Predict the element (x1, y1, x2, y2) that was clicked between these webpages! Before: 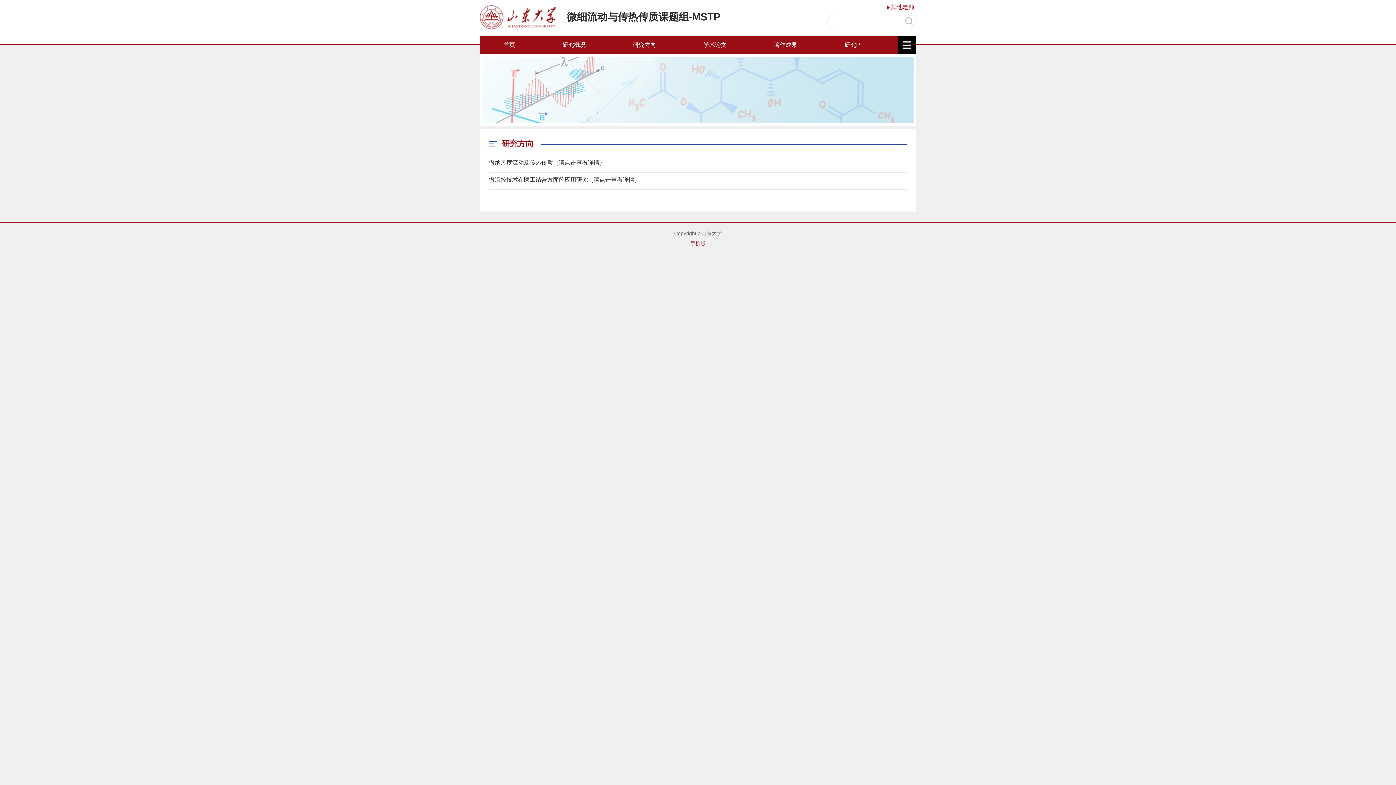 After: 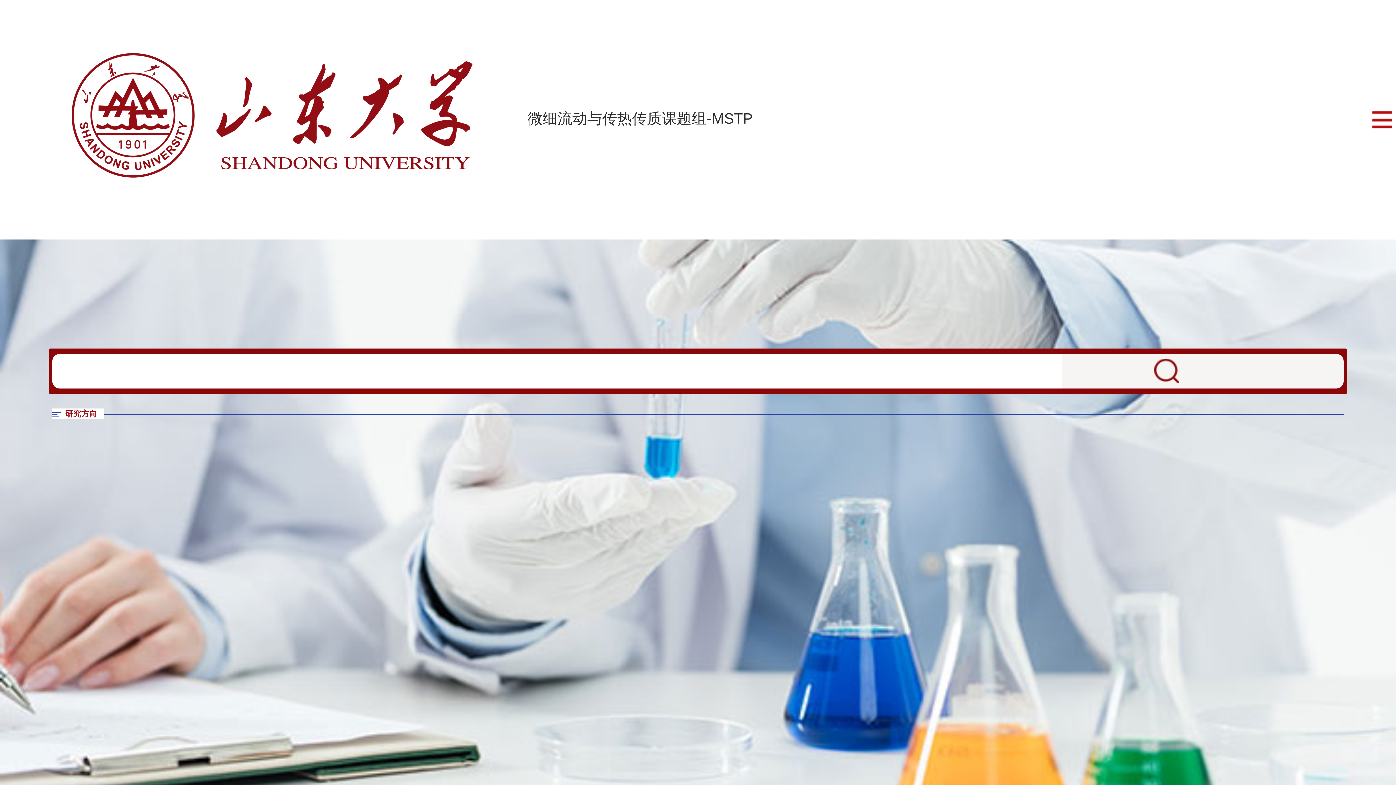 Action: label: 手机版 bbox: (690, 240, 705, 246)